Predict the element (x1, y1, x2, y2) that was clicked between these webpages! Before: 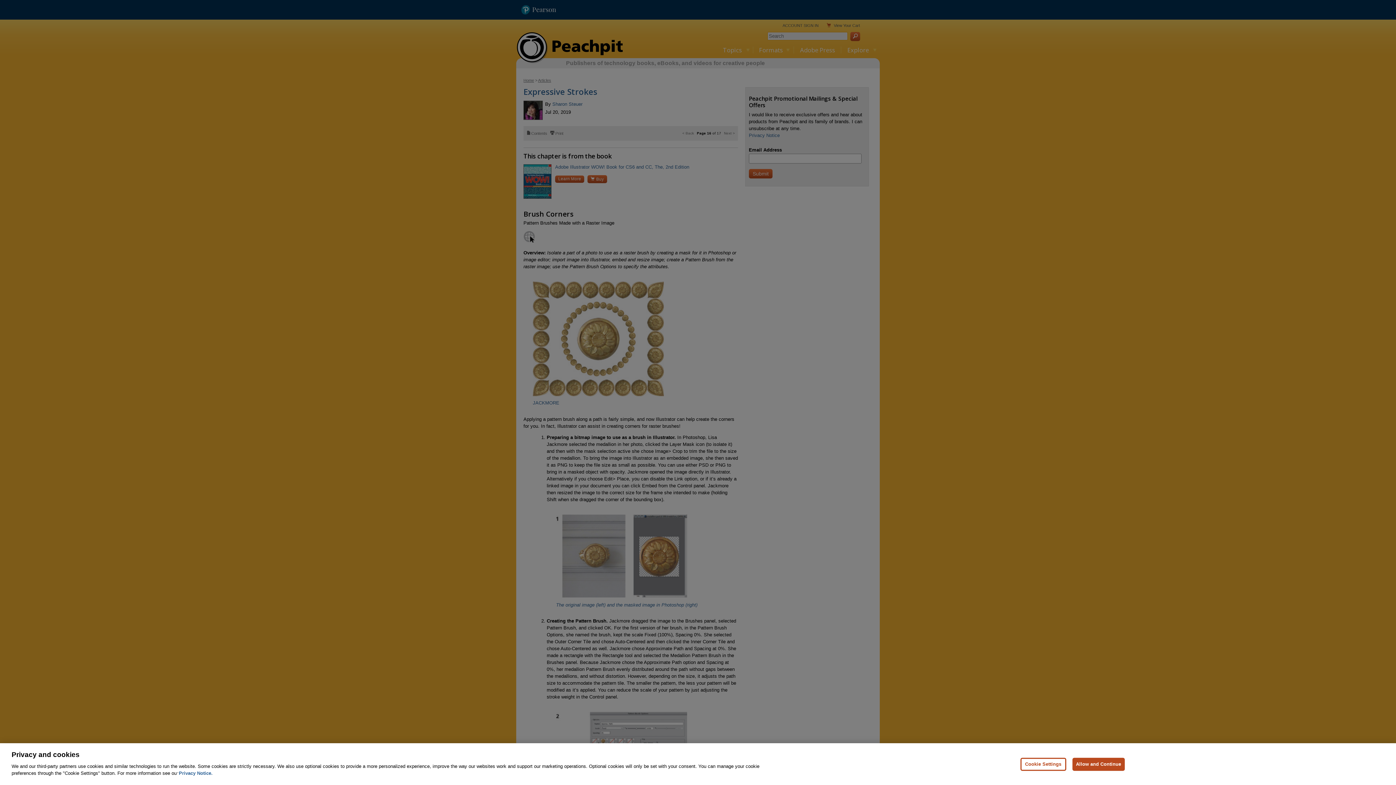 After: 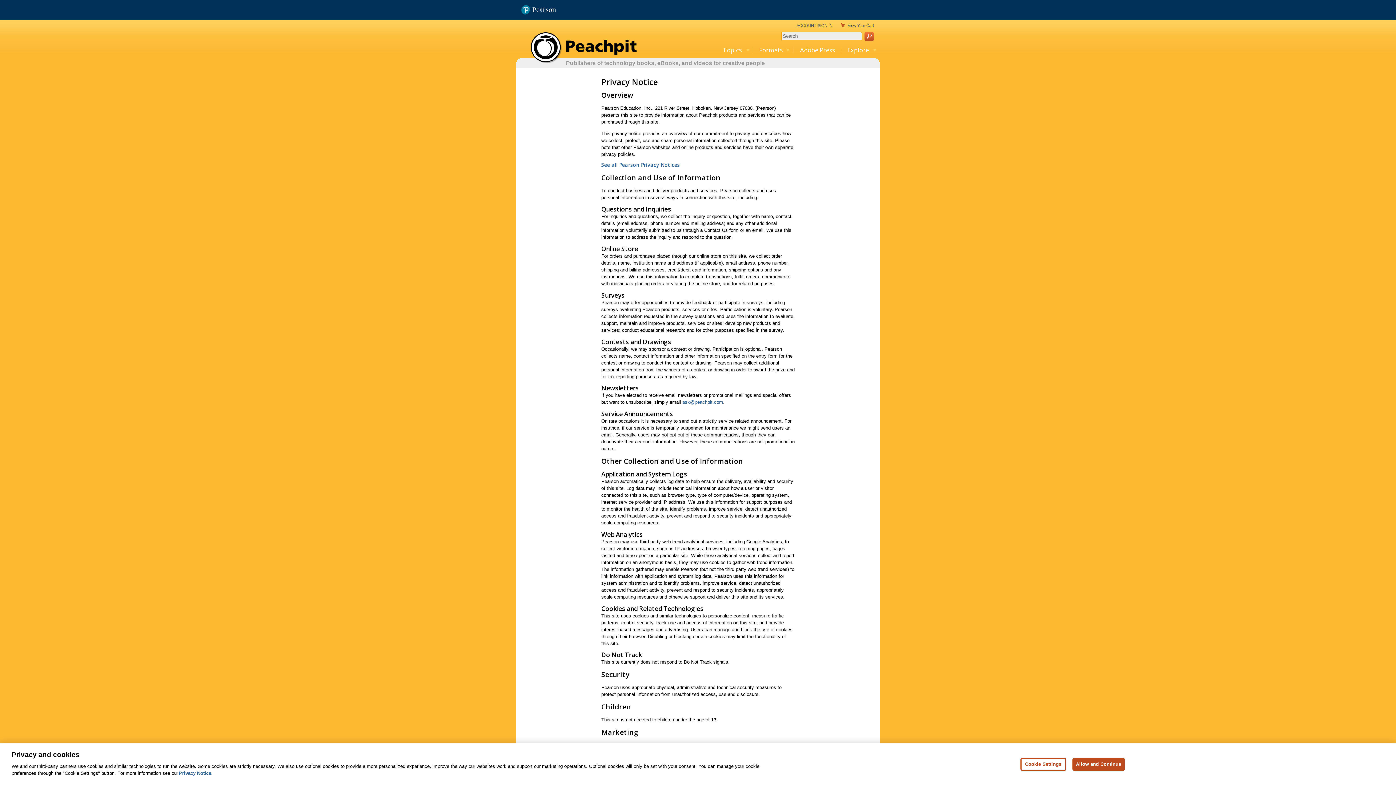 Action: label: Privacy Notice, opens in a new tab bbox: (178, 770, 212, 776)